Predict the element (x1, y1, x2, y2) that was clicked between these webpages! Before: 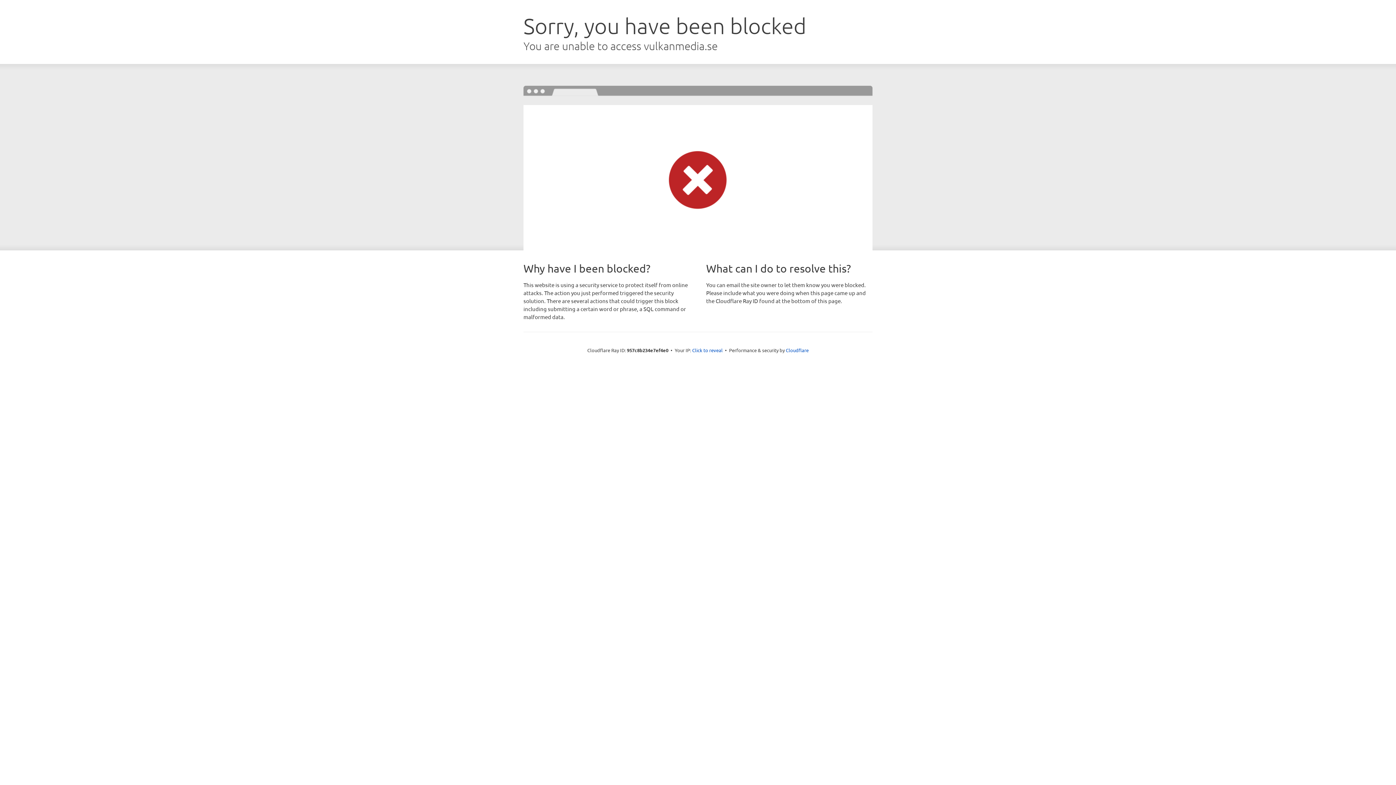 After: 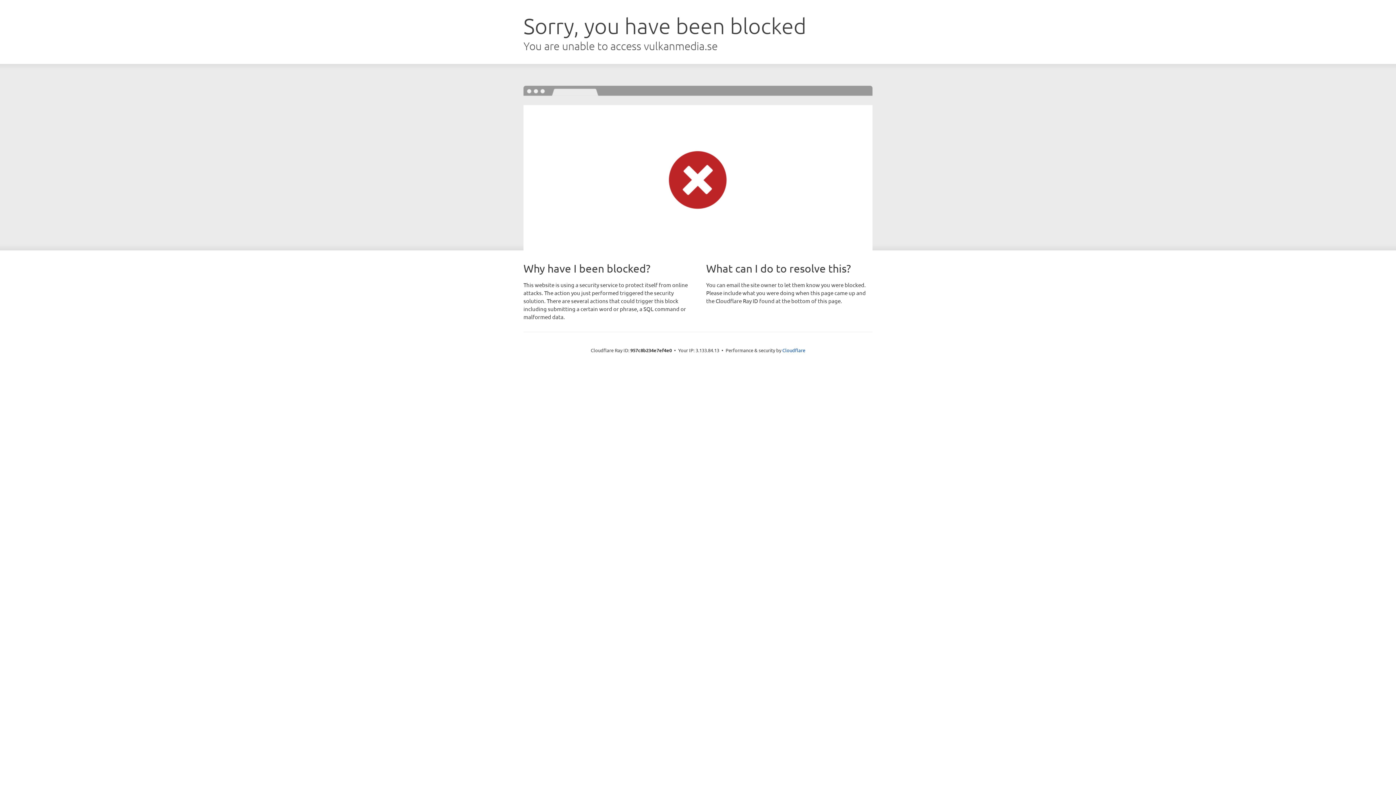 Action: label: Click to reveal bbox: (692, 346, 722, 353)